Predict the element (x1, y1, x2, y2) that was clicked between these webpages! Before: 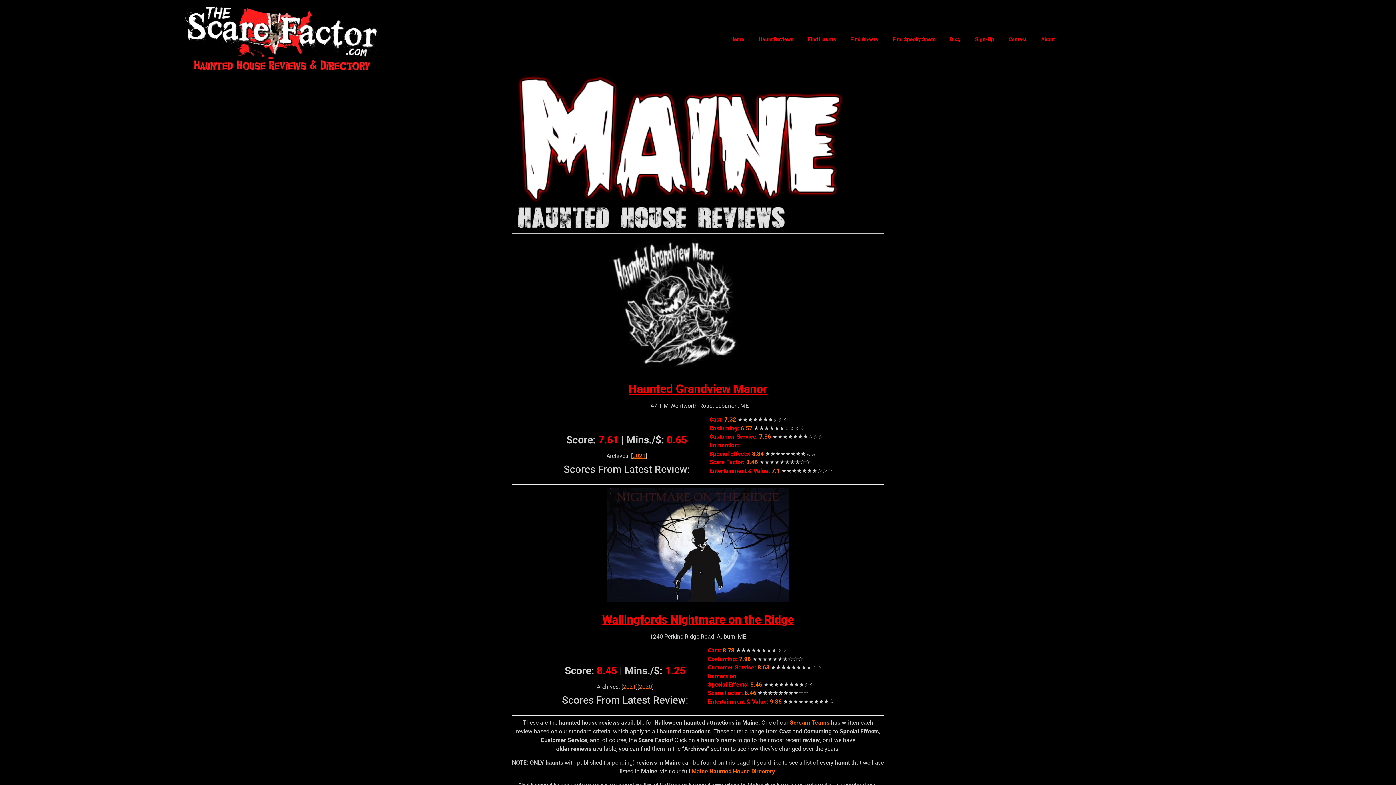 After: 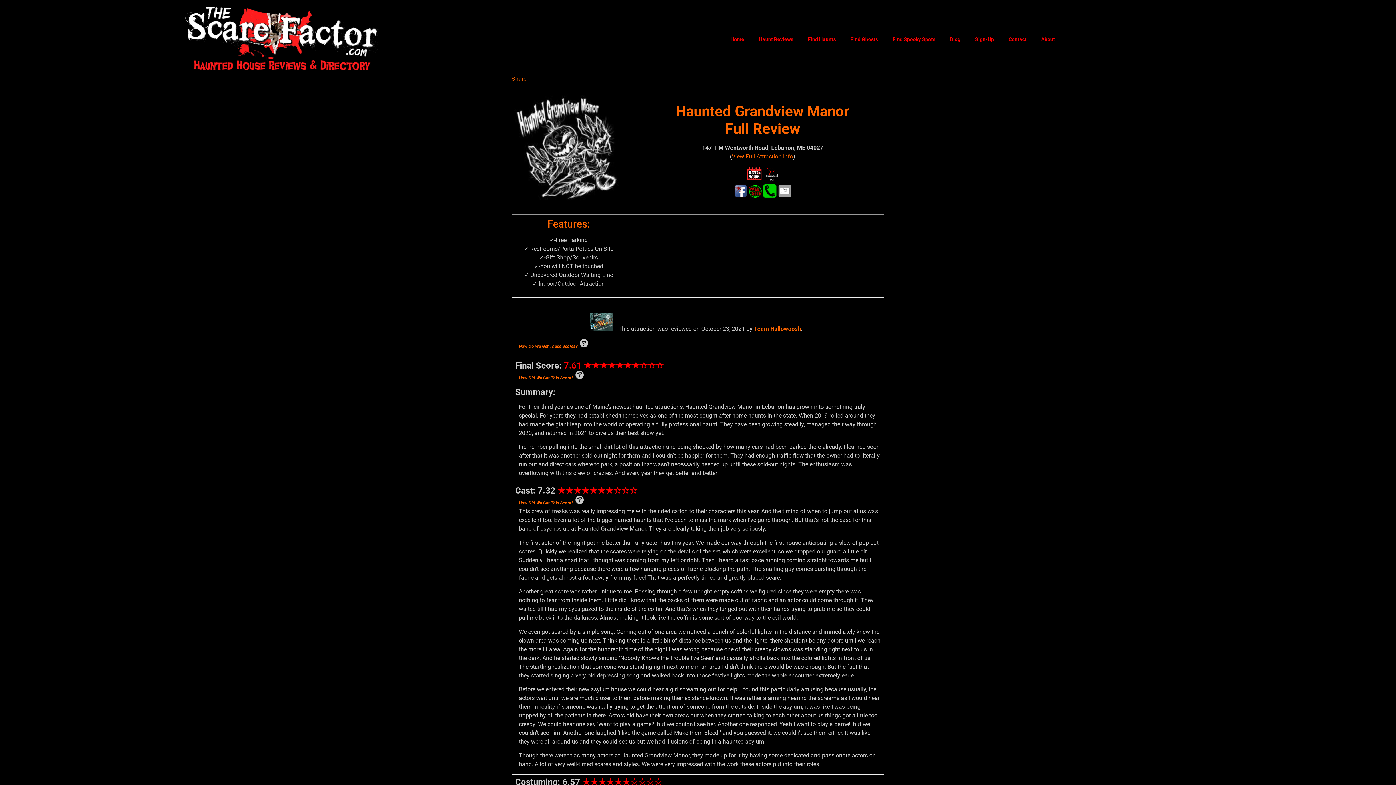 Action: bbox: (607, 237, 789, 371)